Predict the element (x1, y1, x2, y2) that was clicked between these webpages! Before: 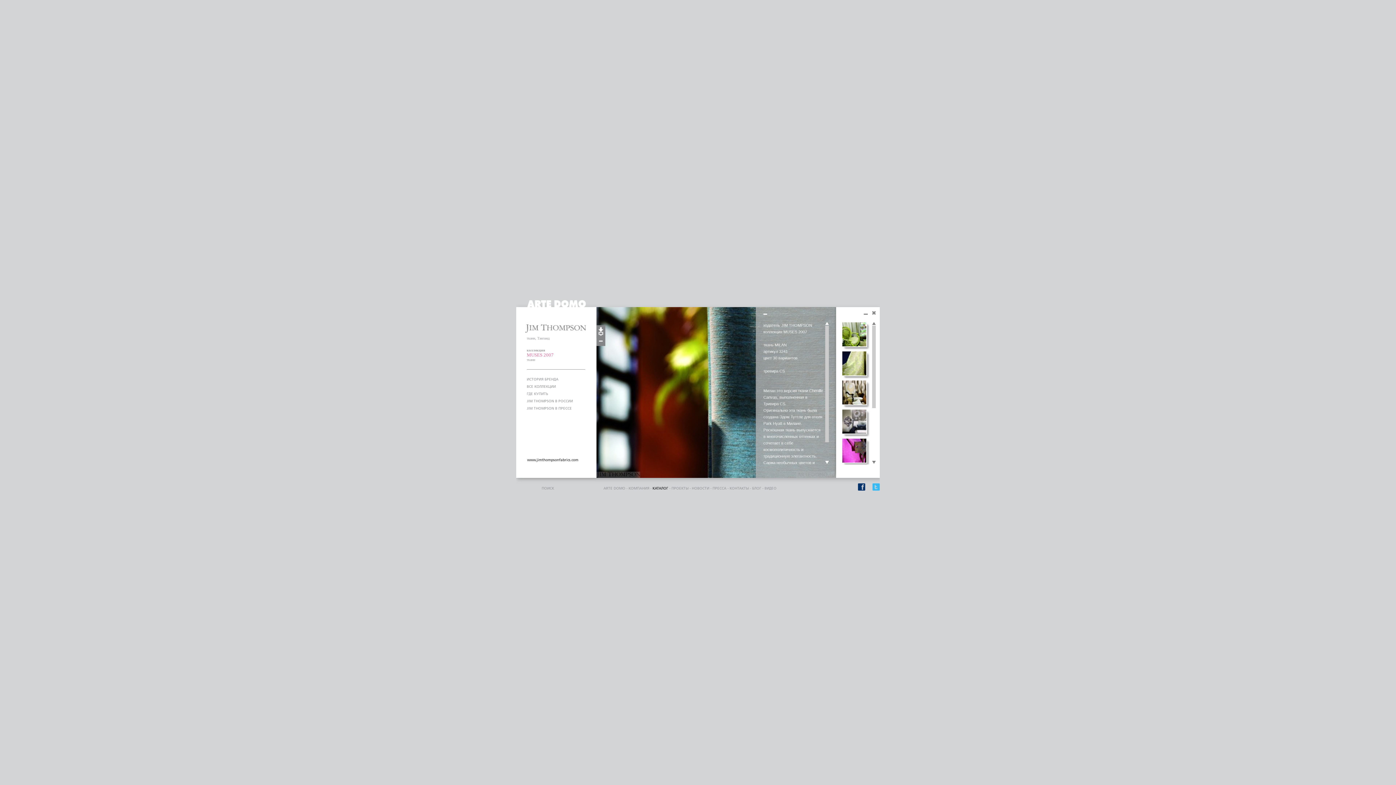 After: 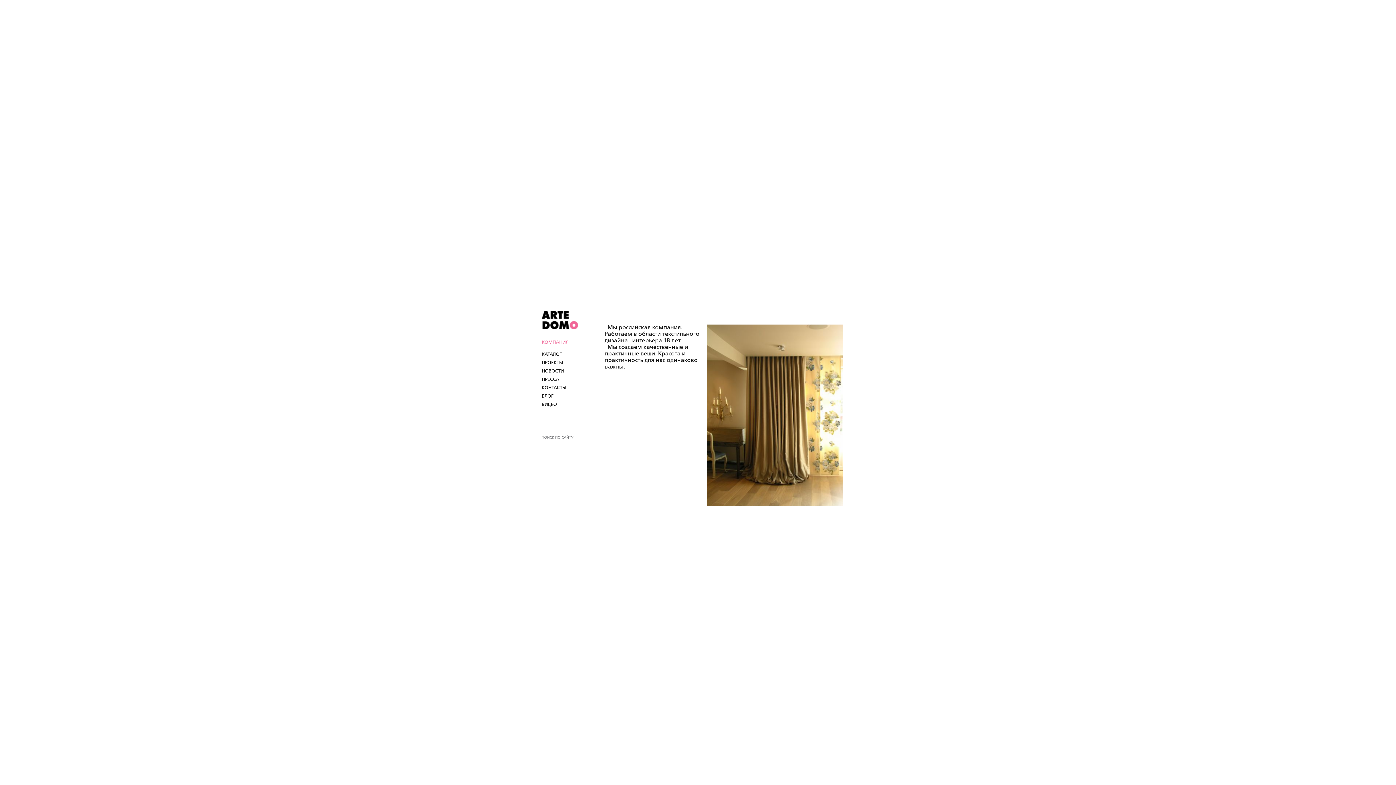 Action: label: КОМПАНИЯ bbox: (628, 486, 649, 490)